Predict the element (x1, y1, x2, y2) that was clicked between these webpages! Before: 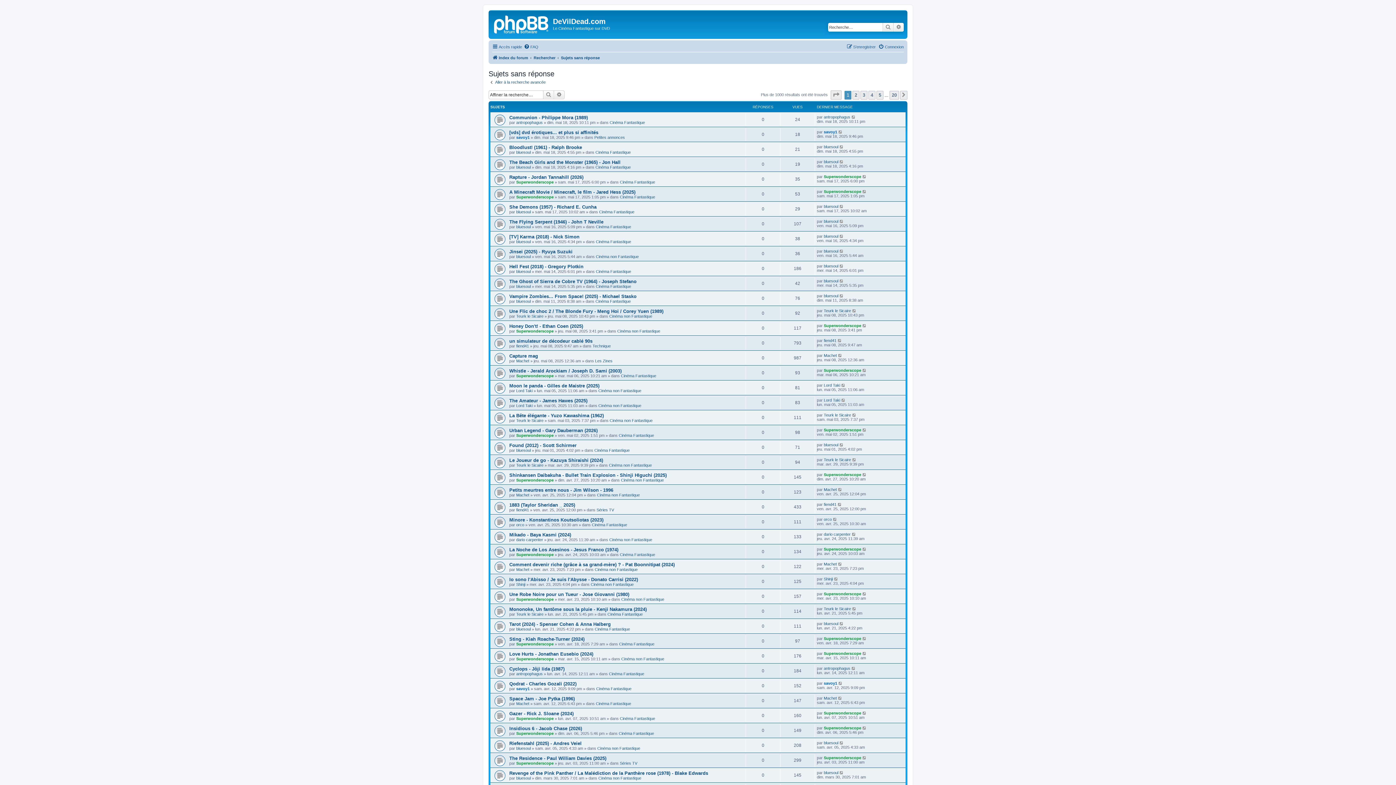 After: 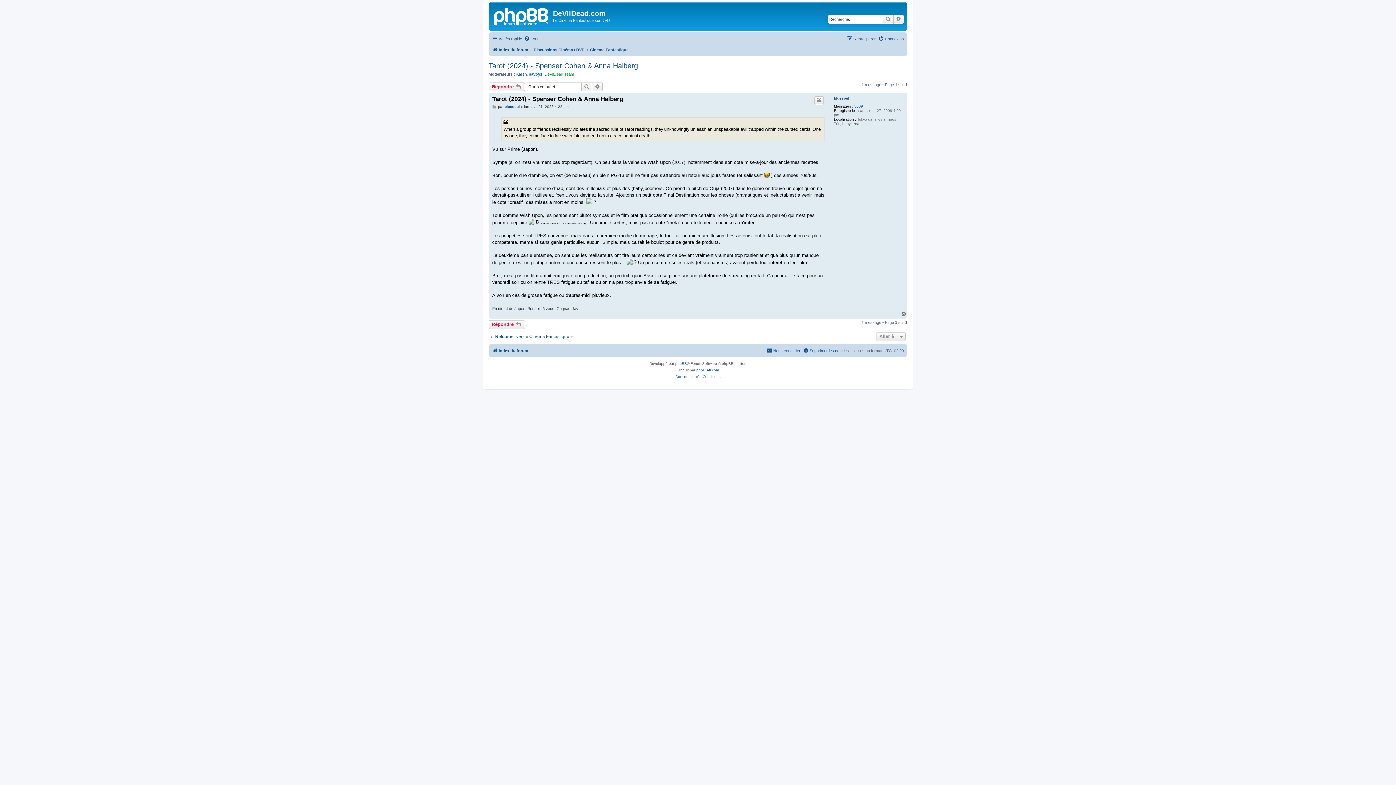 Action: bbox: (839, 621, 844, 626)